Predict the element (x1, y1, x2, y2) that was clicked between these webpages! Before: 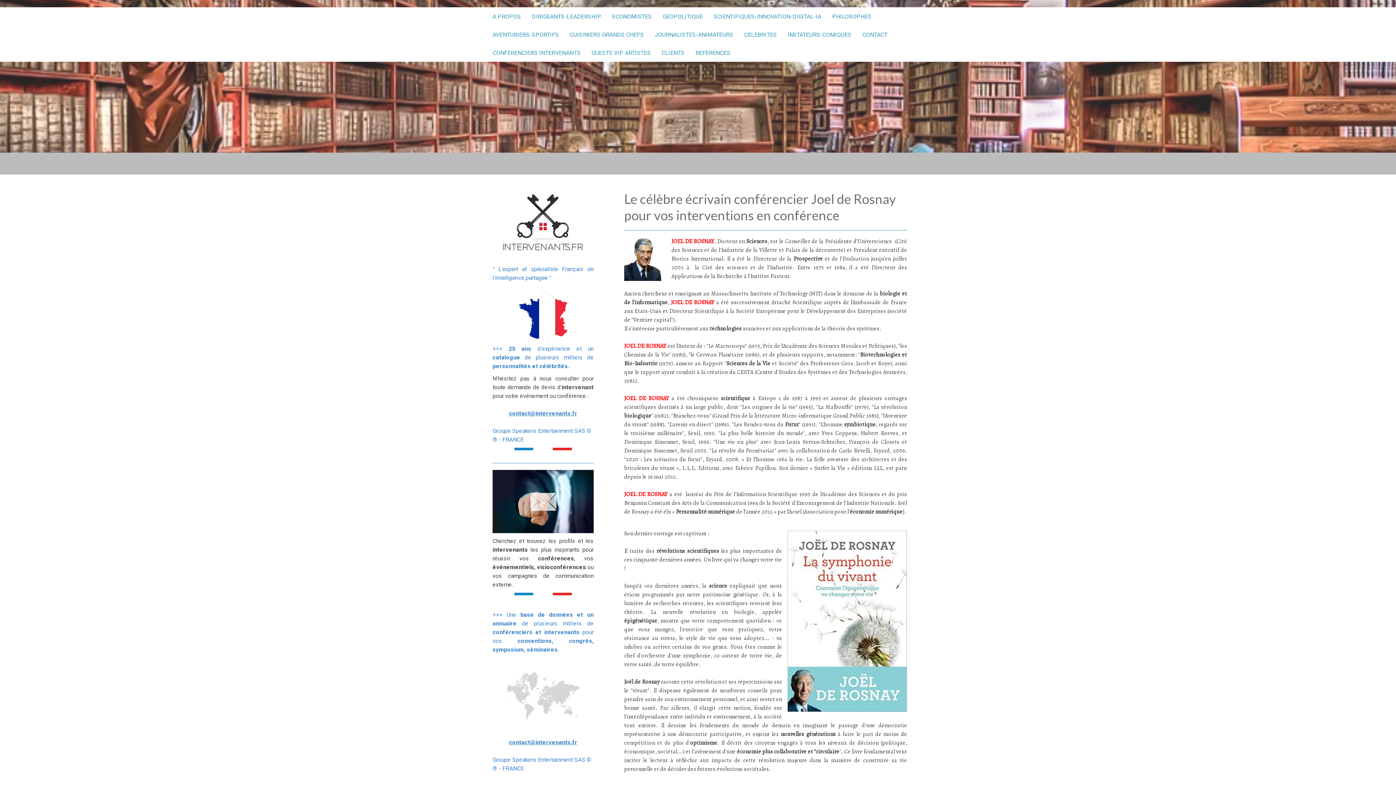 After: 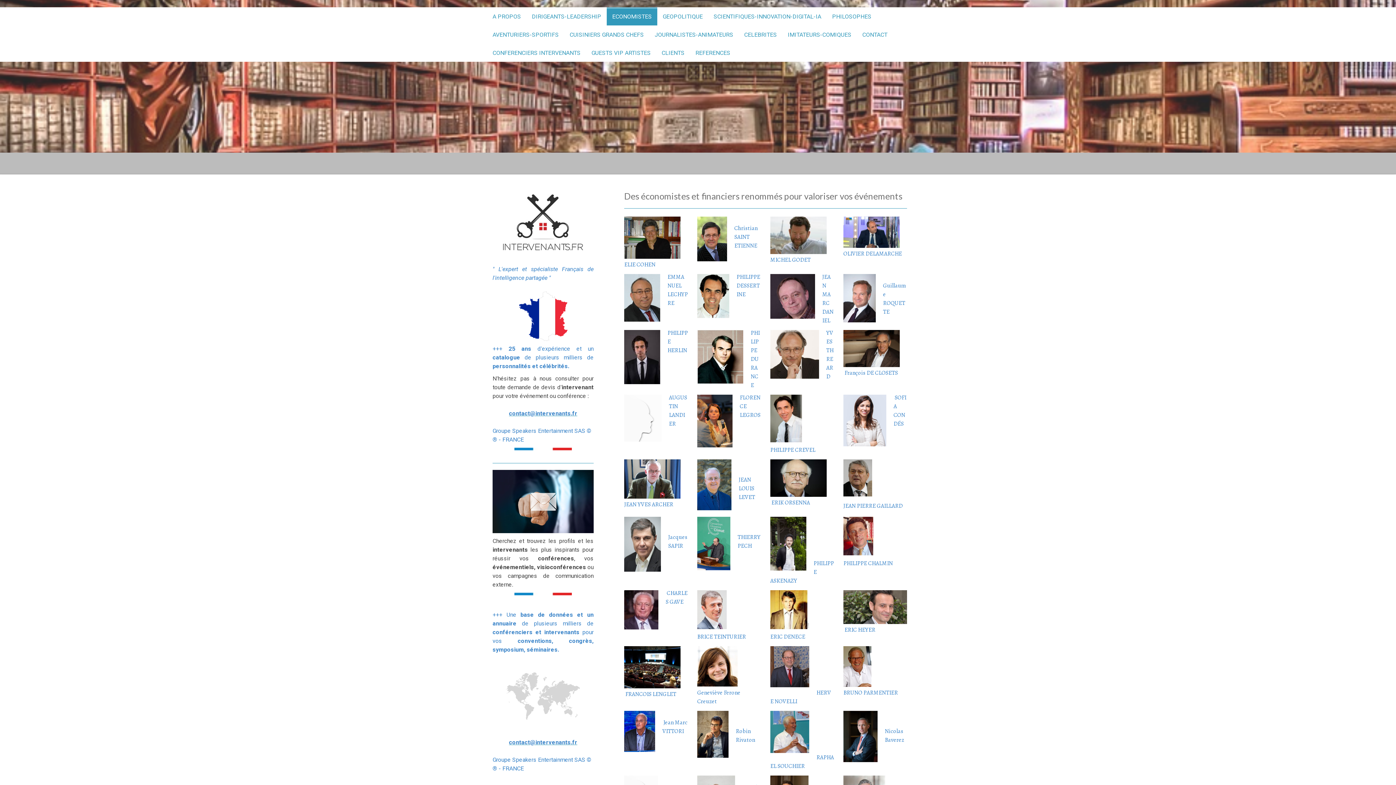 Action: label: ECONOMISTES bbox: (606, 7, 657, 25)